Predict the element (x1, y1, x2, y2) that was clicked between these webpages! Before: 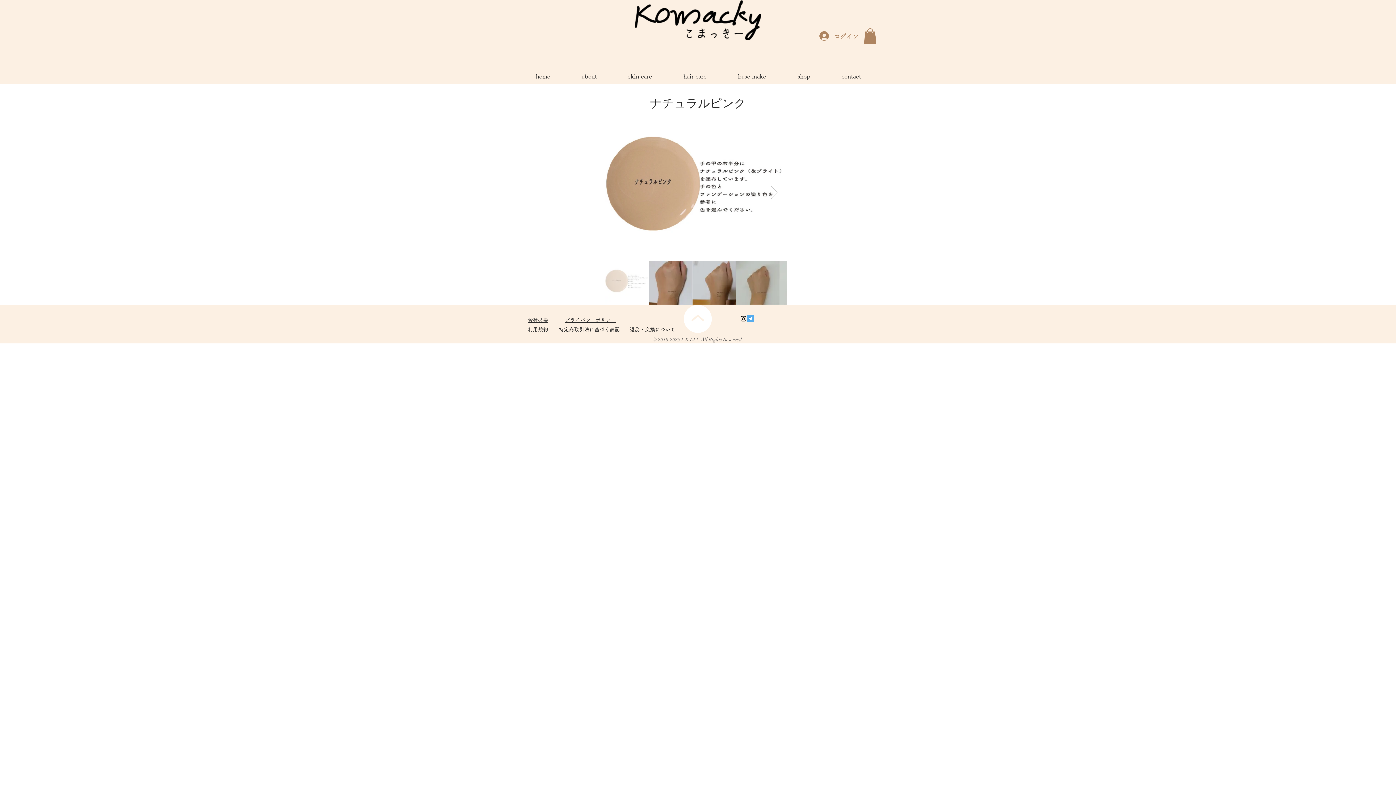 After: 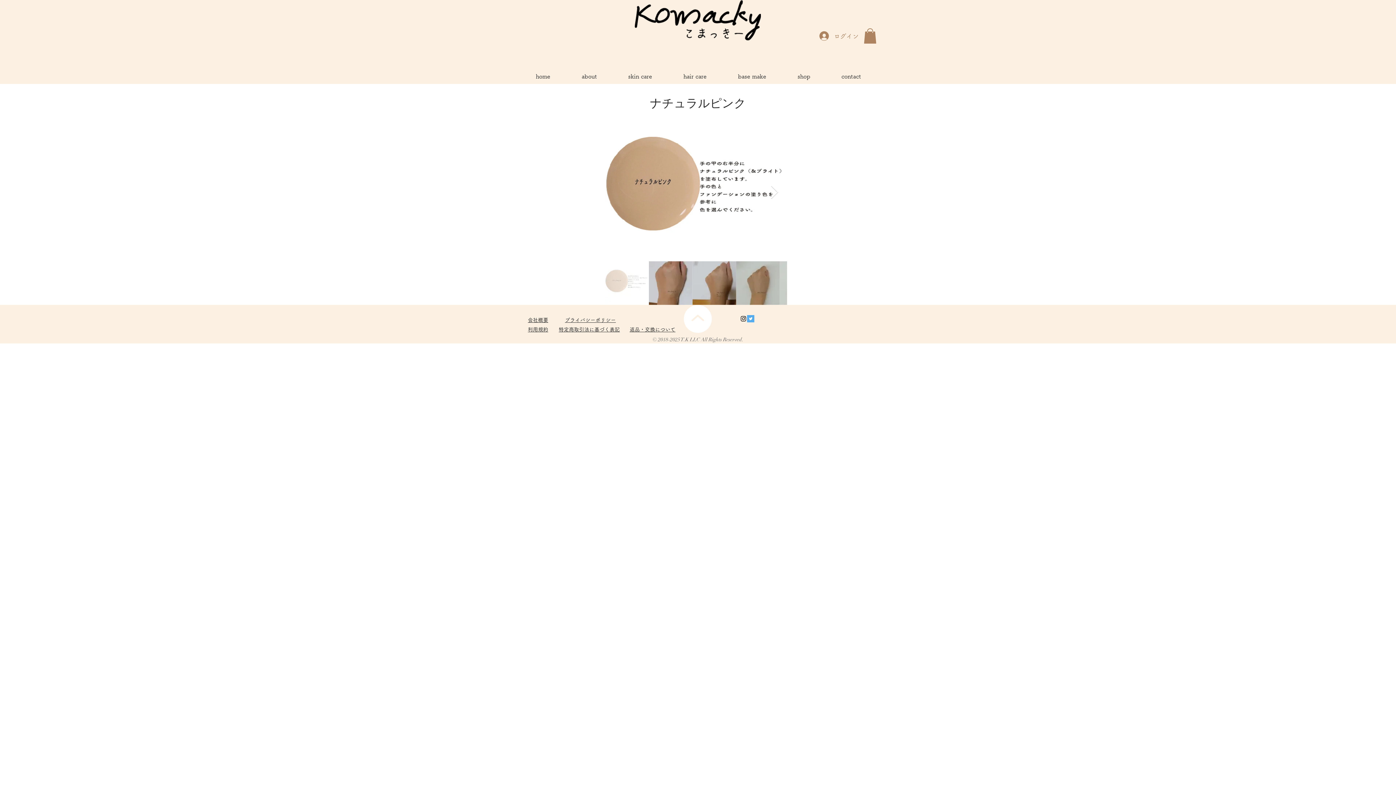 Action: bbox: (684, 305, 712, 333)